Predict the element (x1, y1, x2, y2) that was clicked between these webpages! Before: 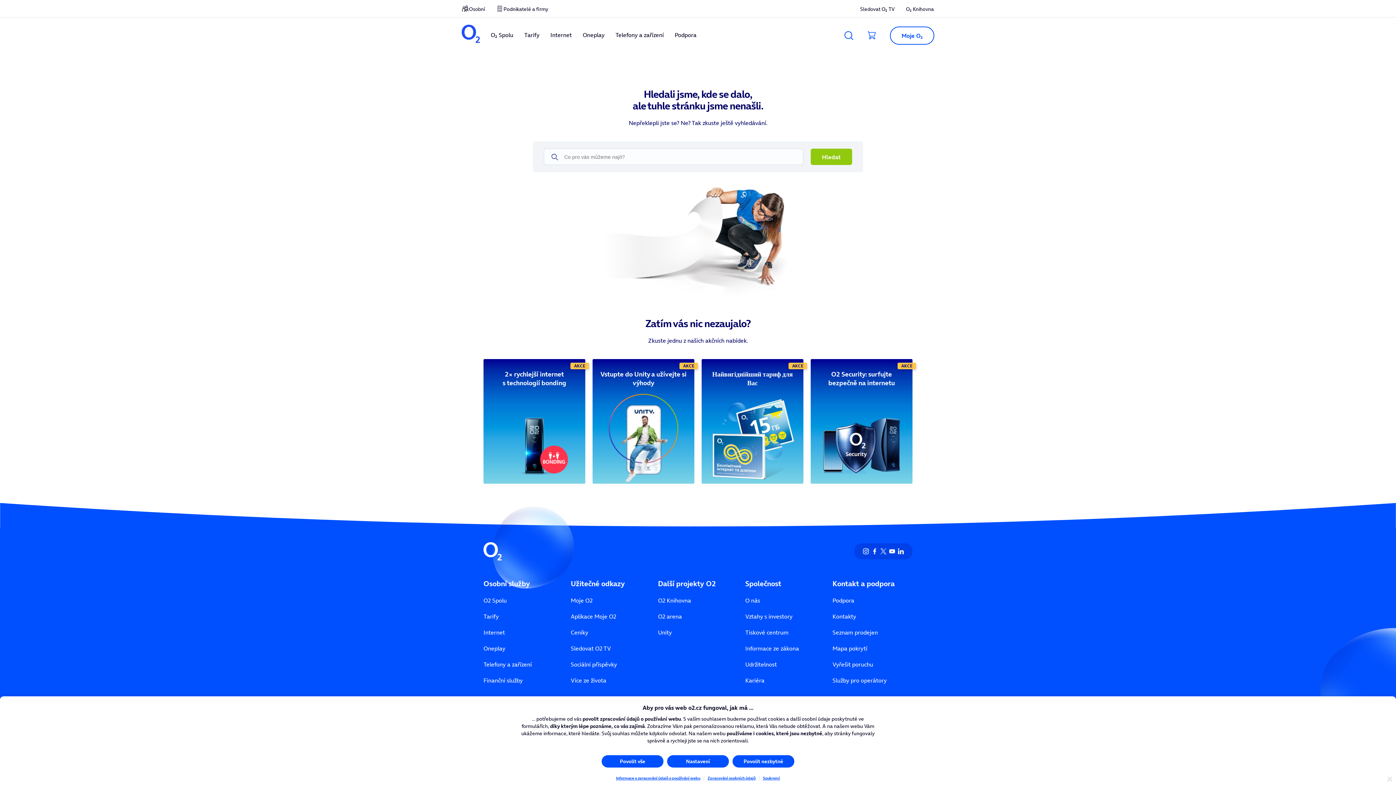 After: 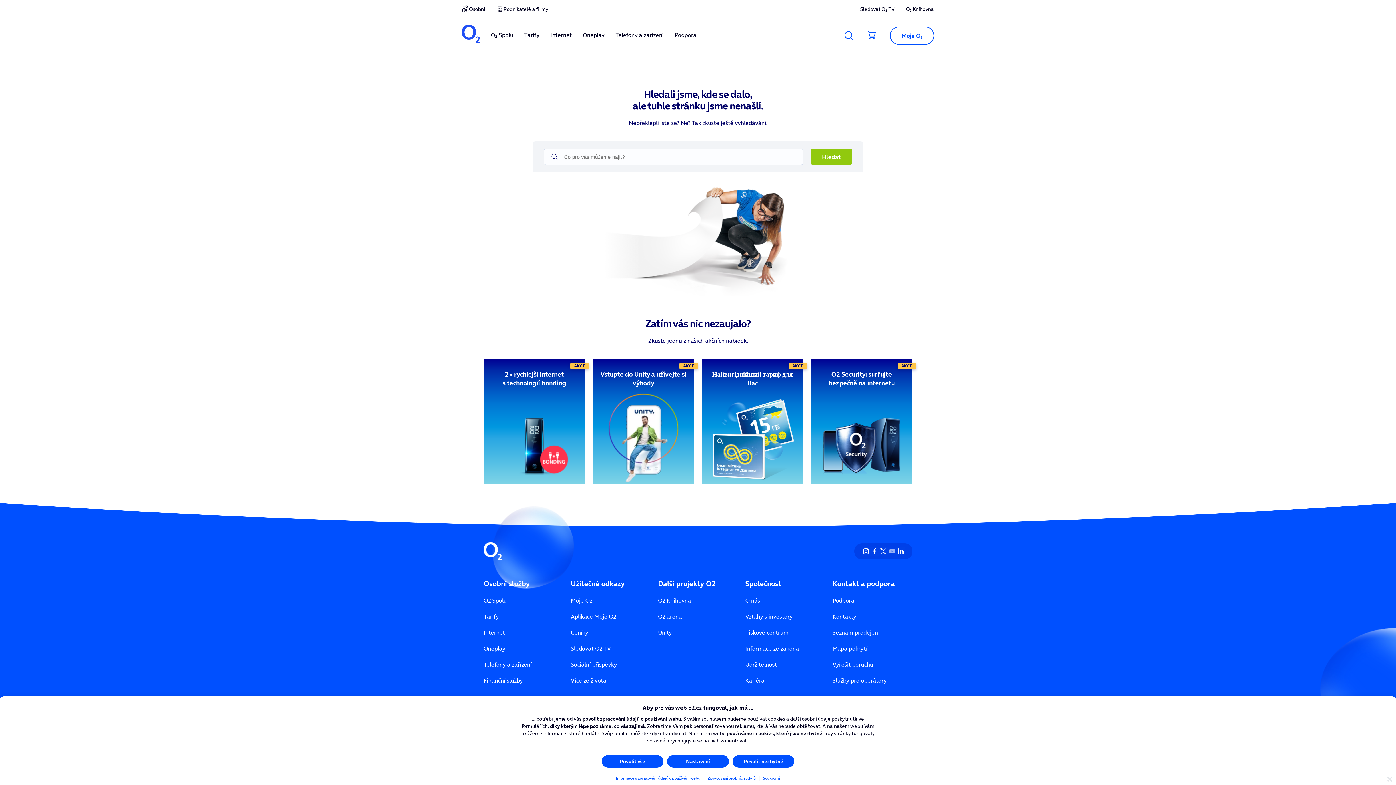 Action: bbox: (888, 547, 896, 555)